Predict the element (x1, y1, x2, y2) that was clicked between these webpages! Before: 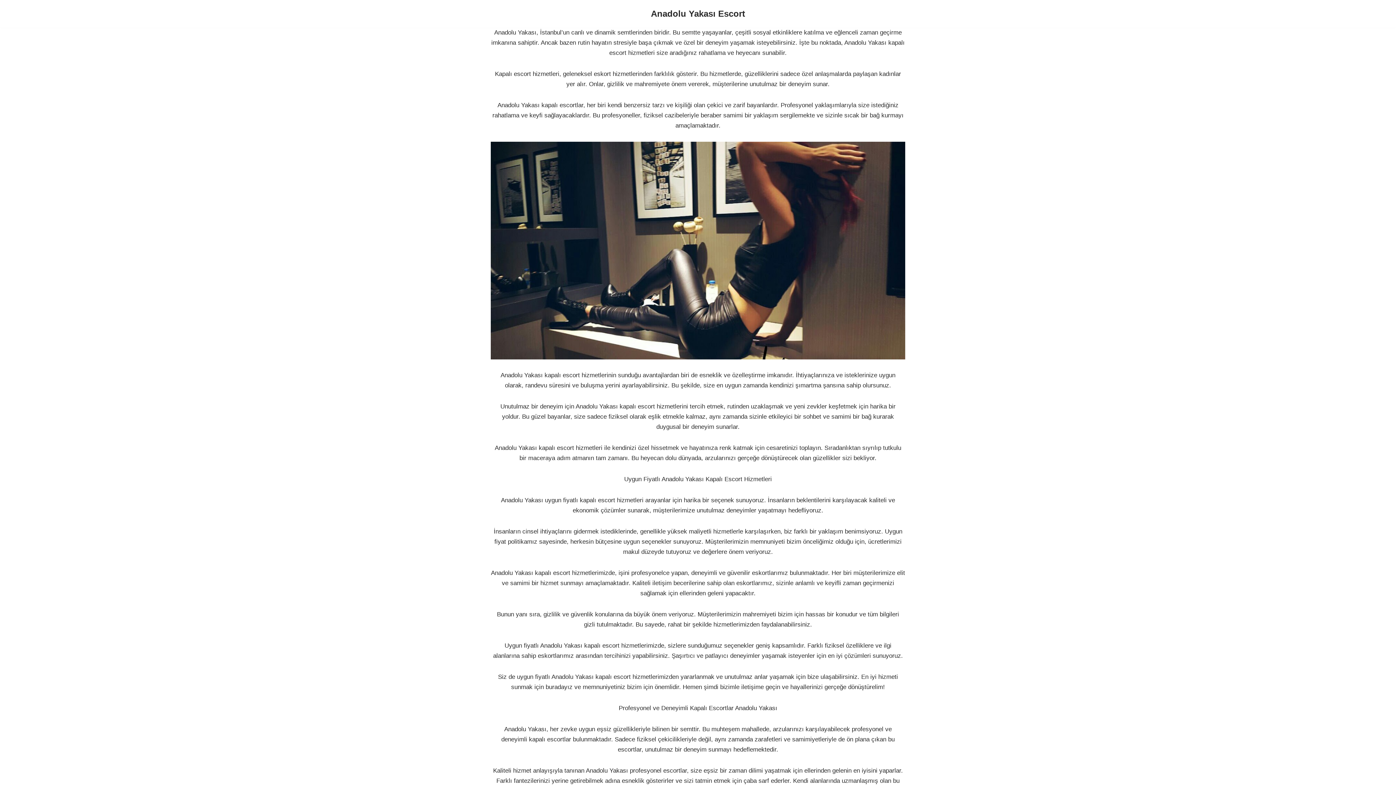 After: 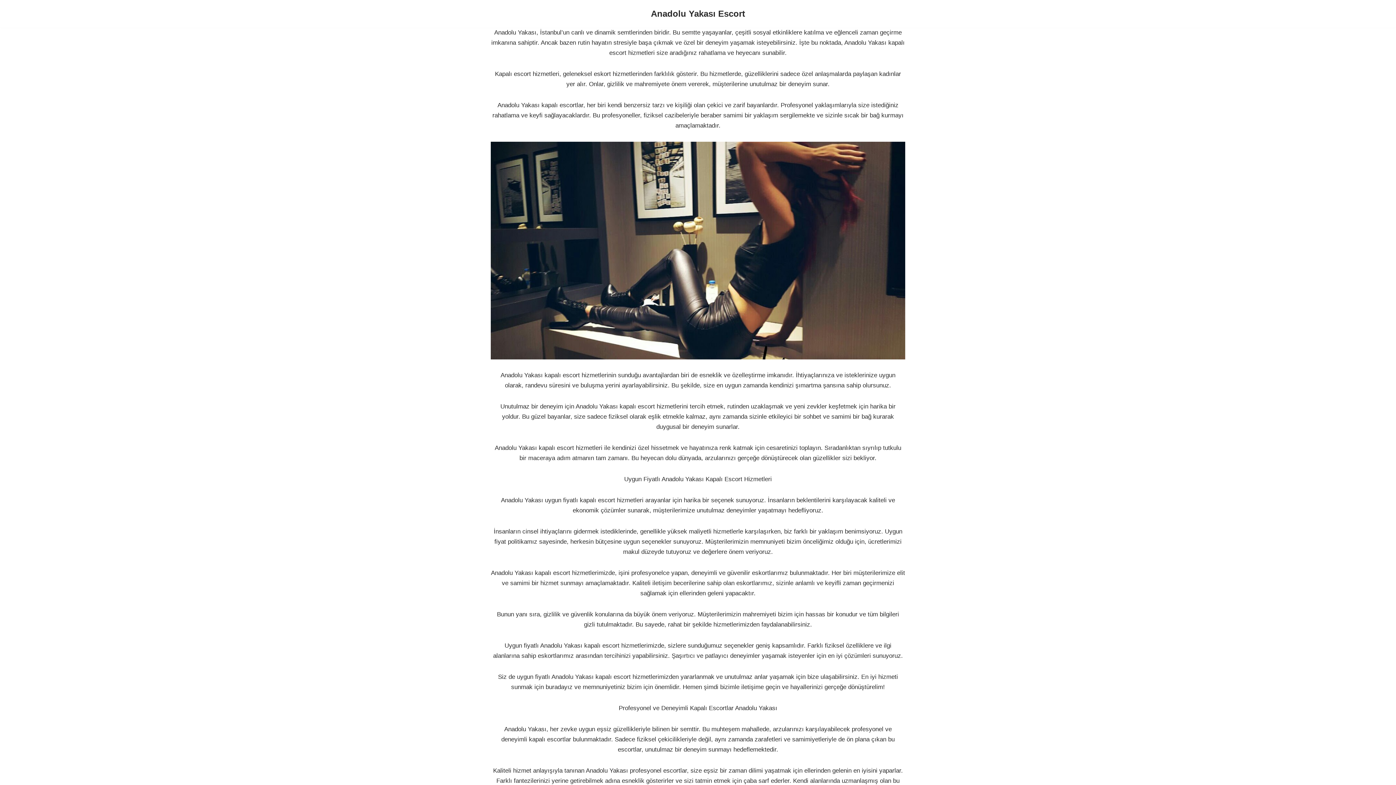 Action: bbox: (651, 6, 745, 21) label: Anadolu Yakası Escort Siz de uygun fiyatlı anadolu yakası escort hizmetlerimizden yararlanmak ve unutulmaz anlar yaşamak için bize ulaşabilirsiniz.